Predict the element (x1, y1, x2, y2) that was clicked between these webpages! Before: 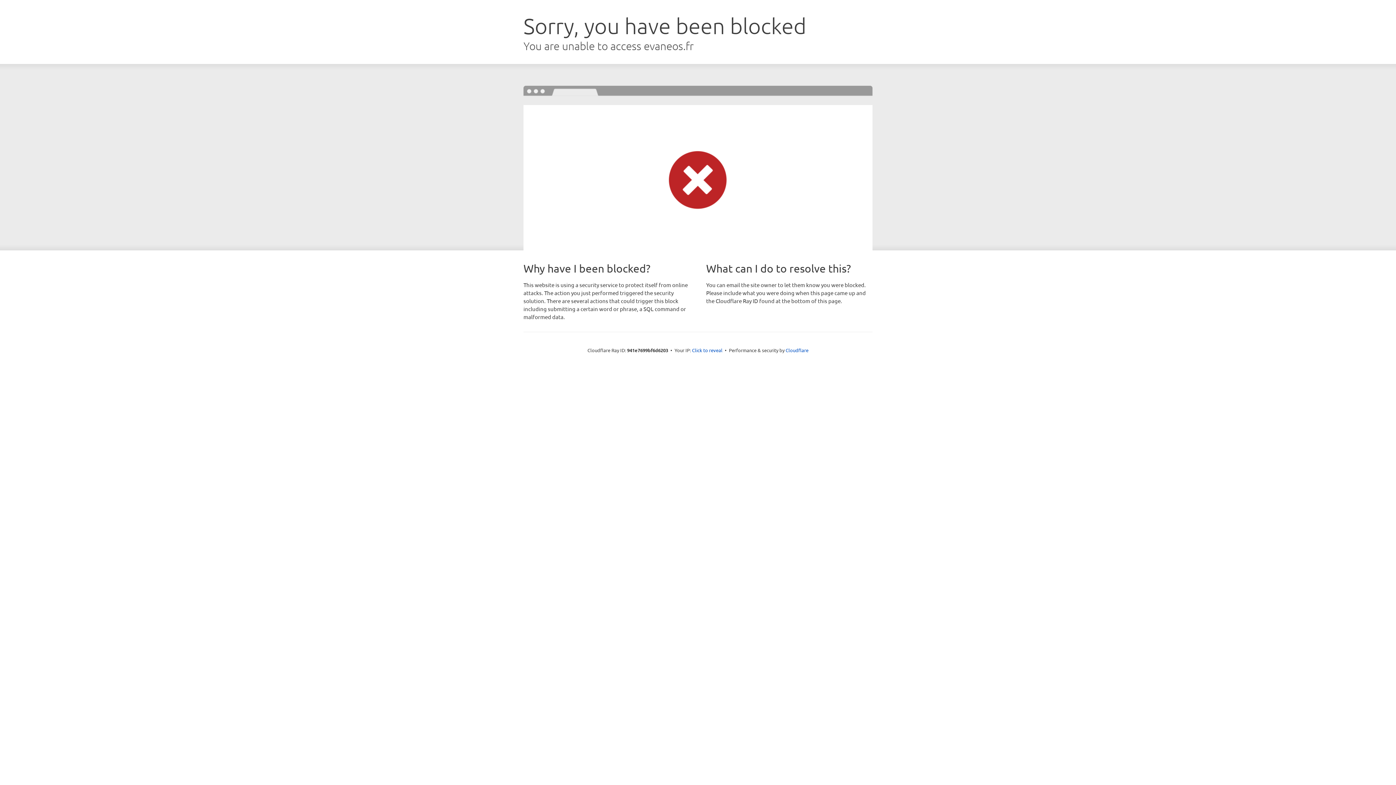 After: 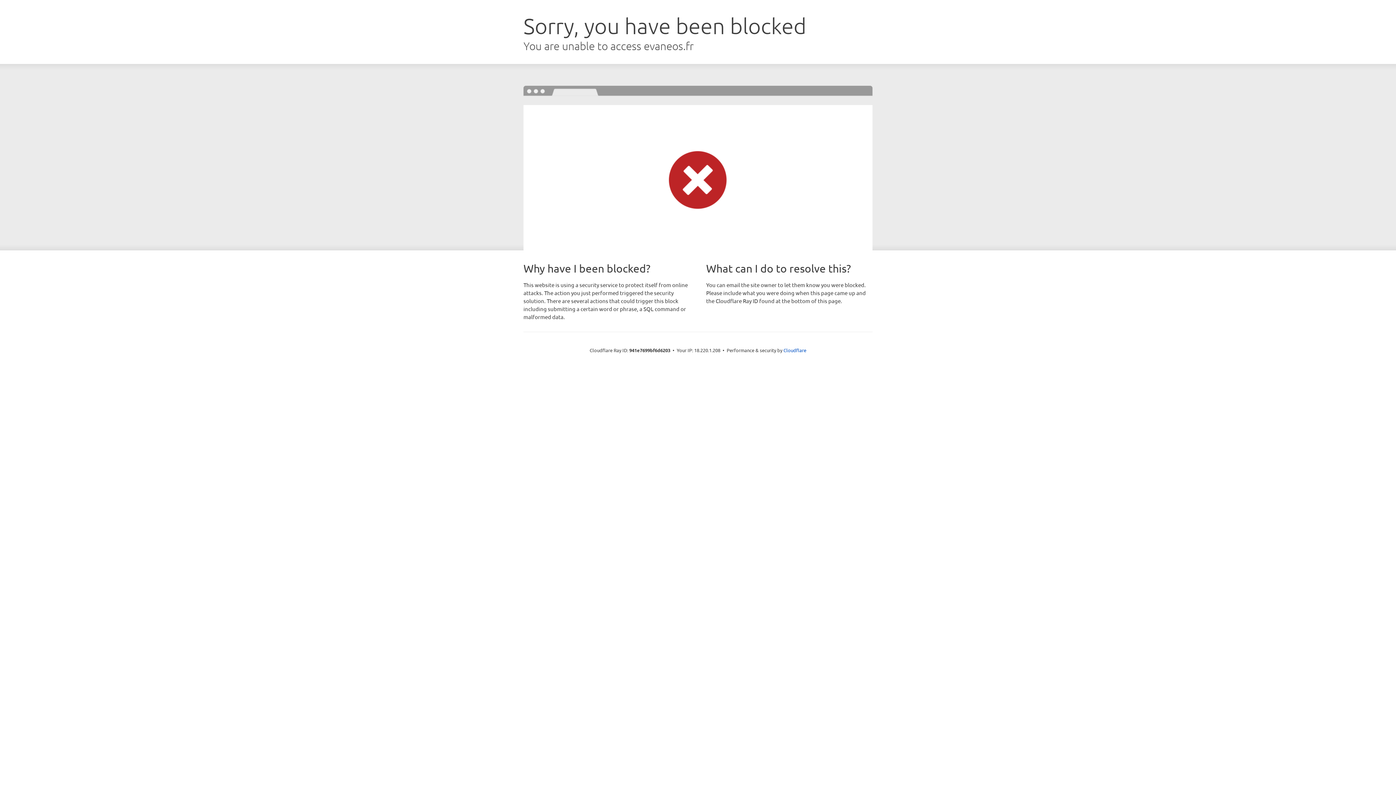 Action: label: Click to reveal bbox: (692, 346, 722, 353)